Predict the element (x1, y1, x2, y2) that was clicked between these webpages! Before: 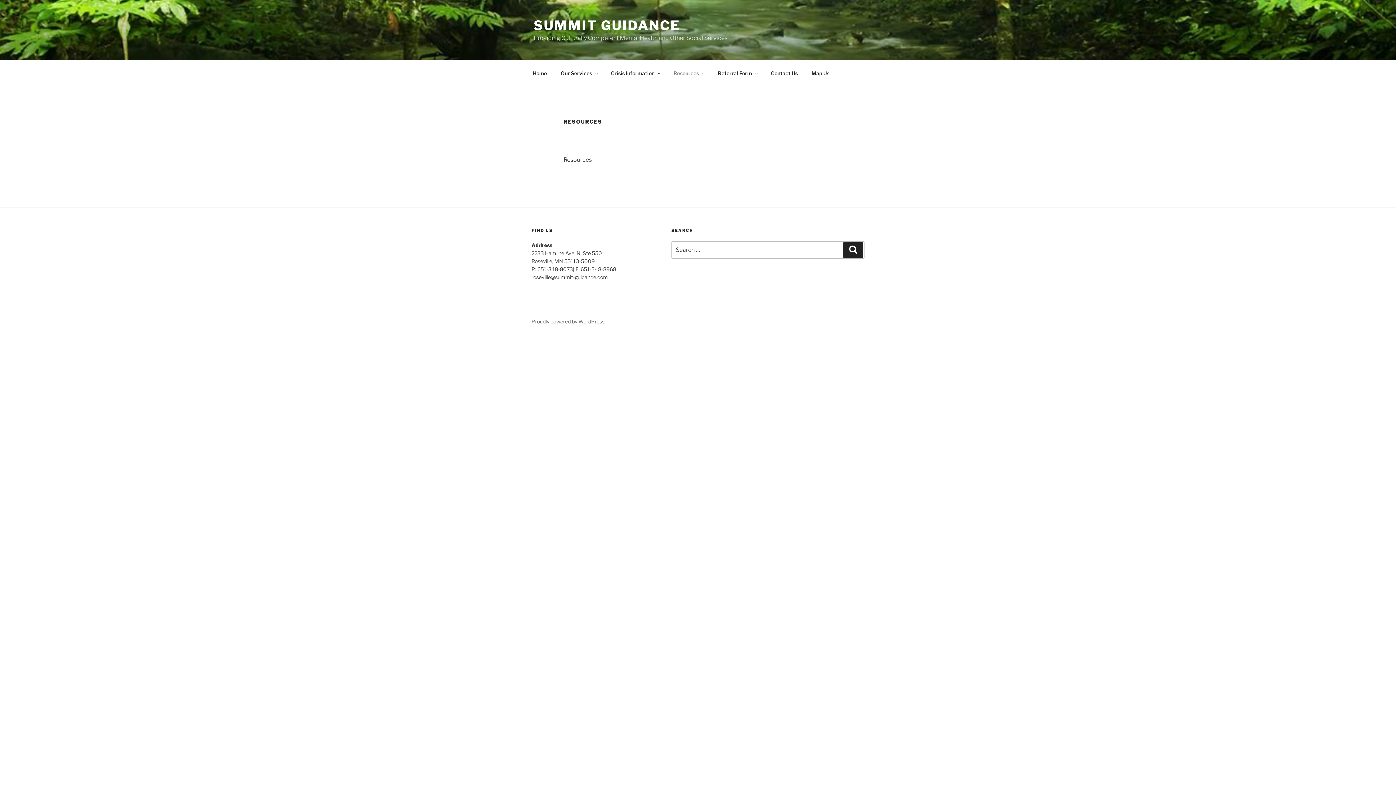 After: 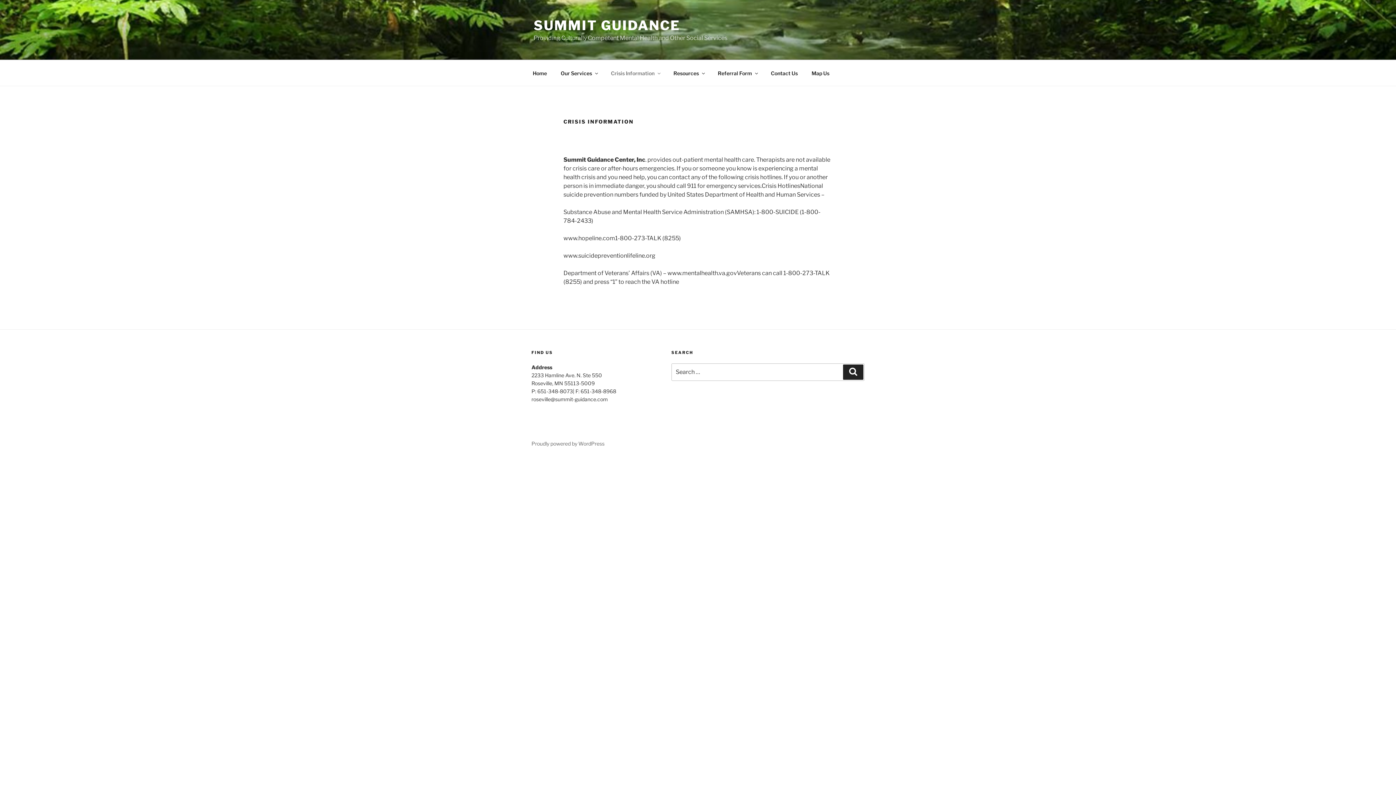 Action: bbox: (604, 64, 666, 82) label: Crisis Information